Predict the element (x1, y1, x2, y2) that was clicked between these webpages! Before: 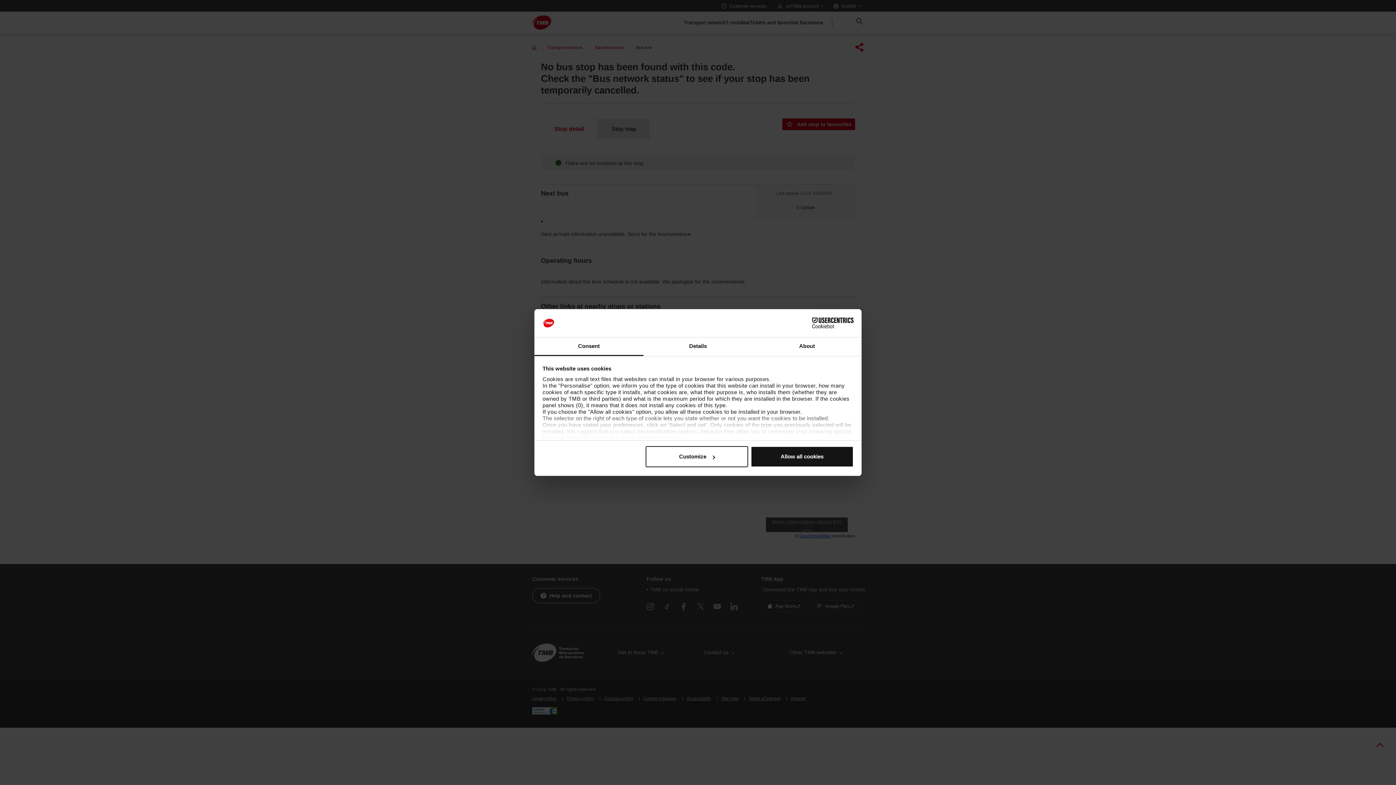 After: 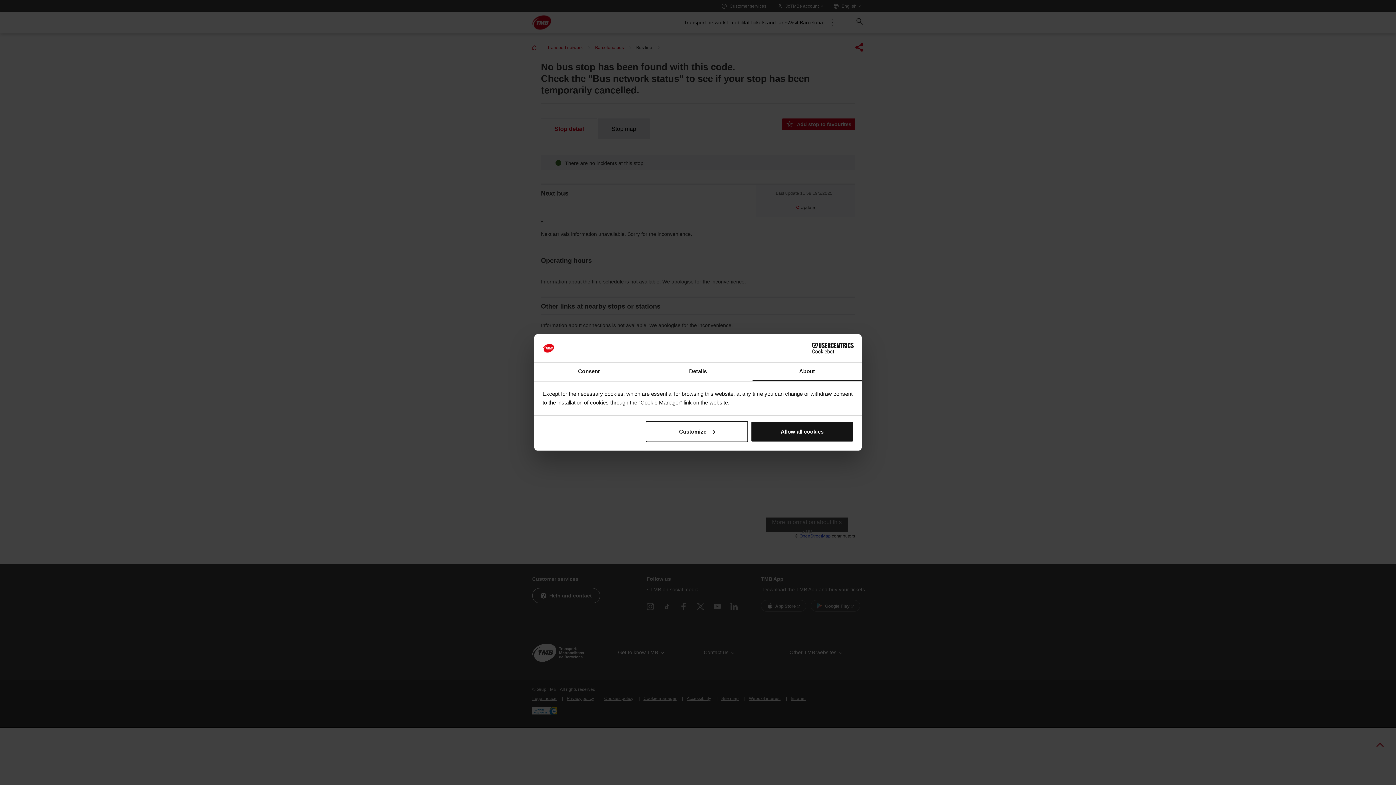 Action: label: About bbox: (752, 337, 861, 356)